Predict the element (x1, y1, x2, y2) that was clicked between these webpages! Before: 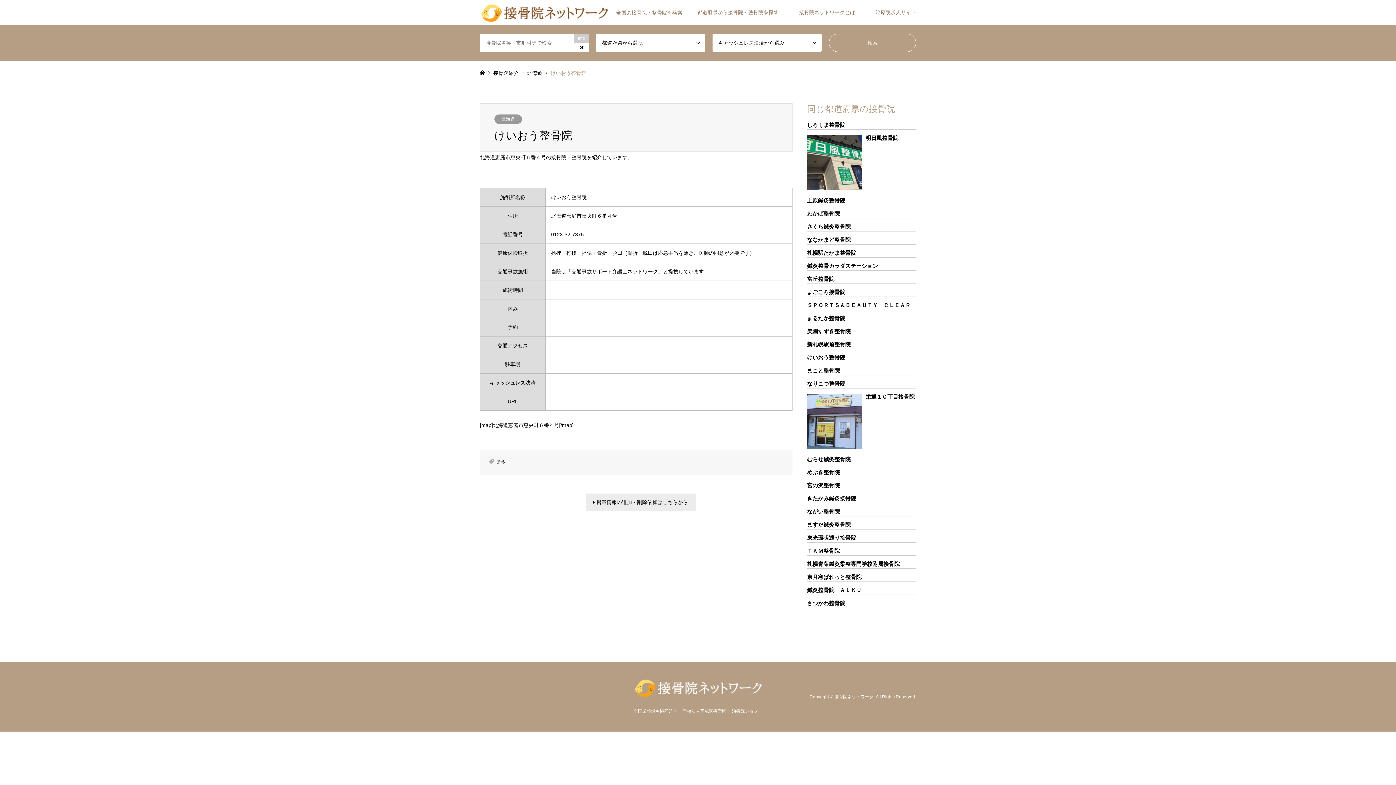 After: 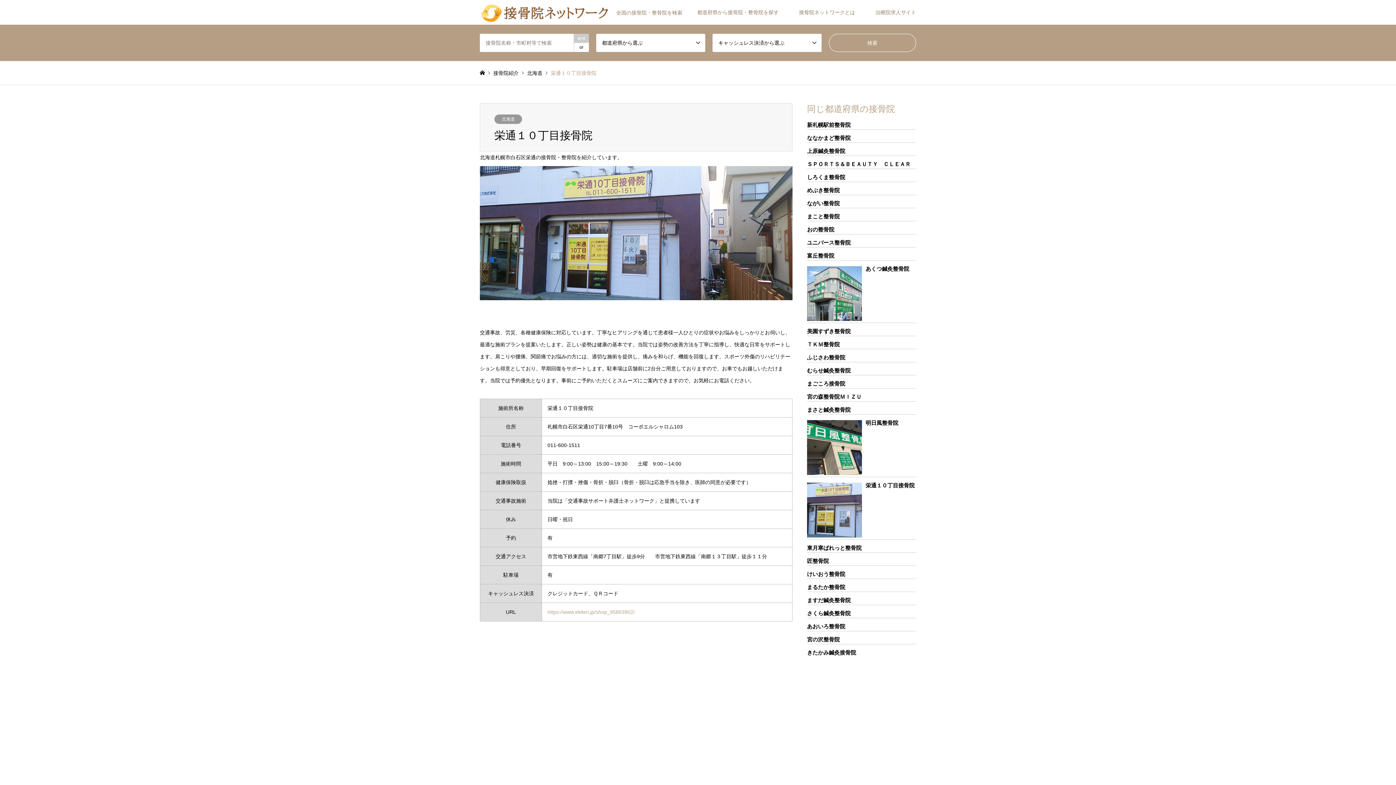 Action: label: 栄通１０丁目接骨院 bbox: (865, 393, 914, 400)